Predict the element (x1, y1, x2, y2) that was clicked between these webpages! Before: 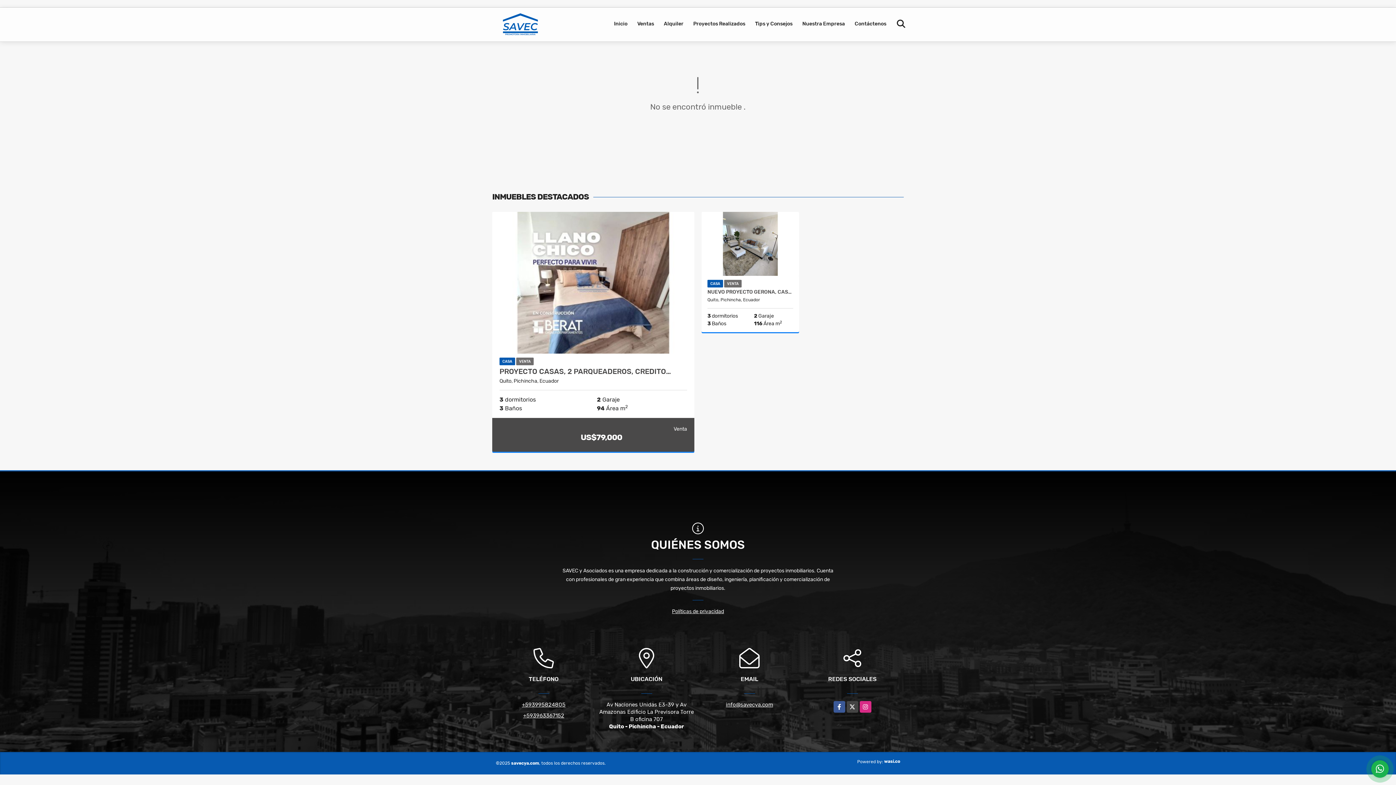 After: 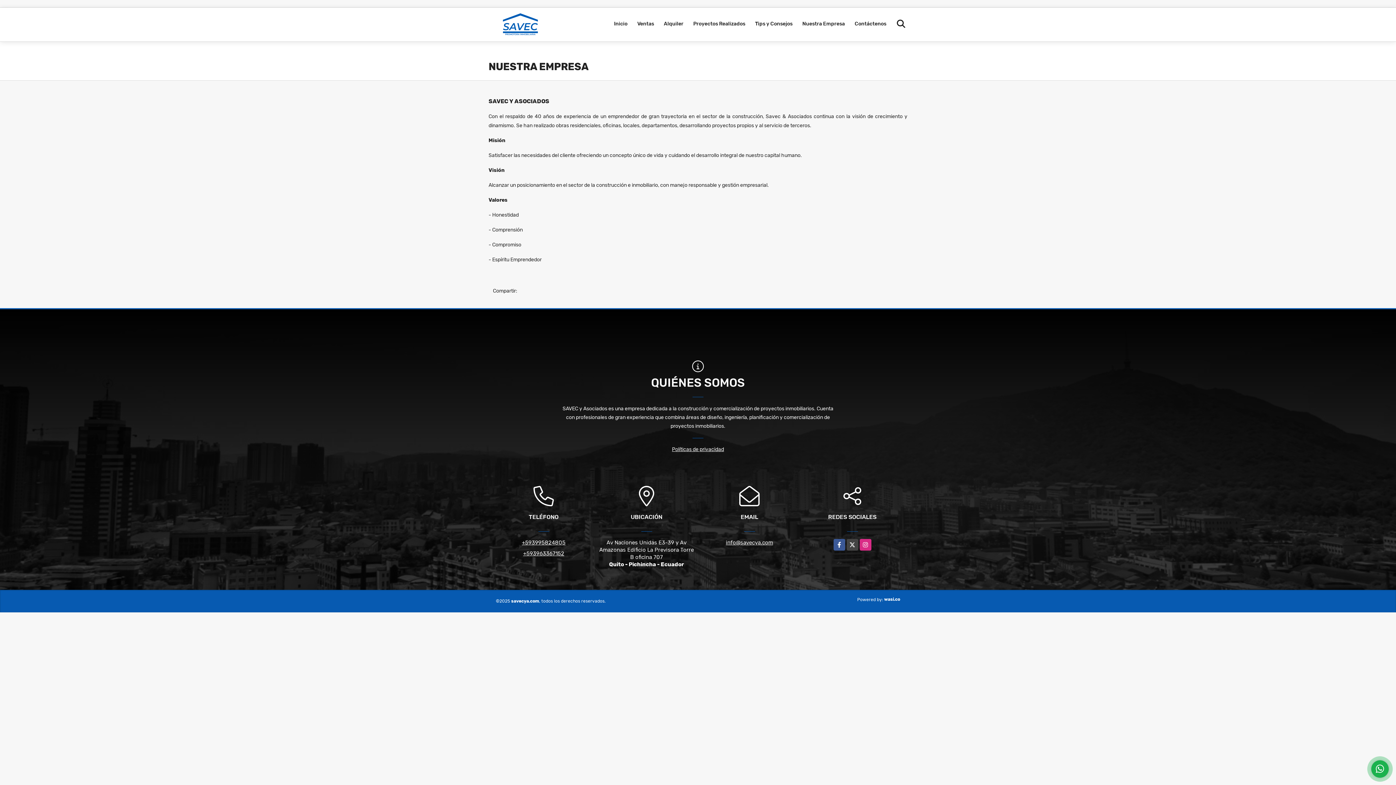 Action: label: Nuestra Empresa bbox: (798, 7, 849, 40)